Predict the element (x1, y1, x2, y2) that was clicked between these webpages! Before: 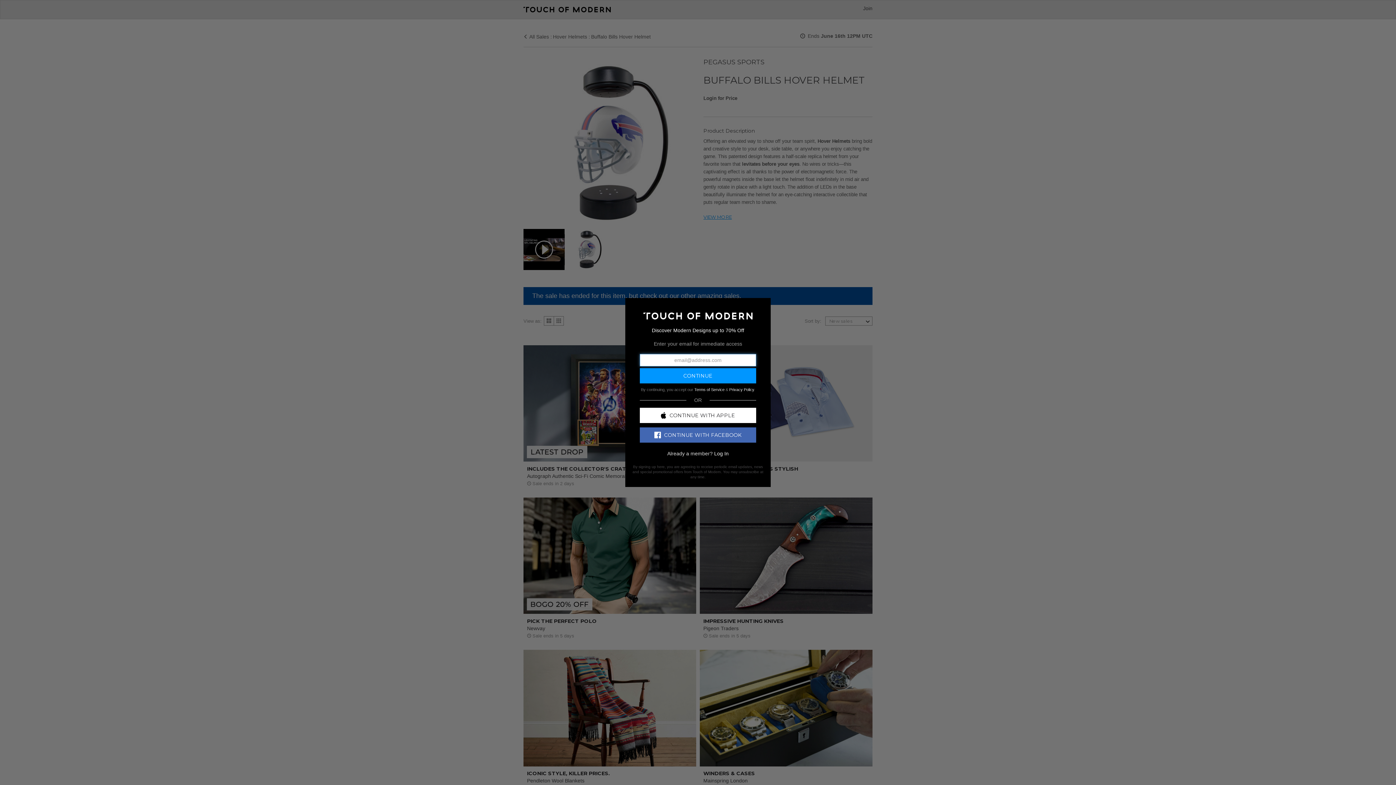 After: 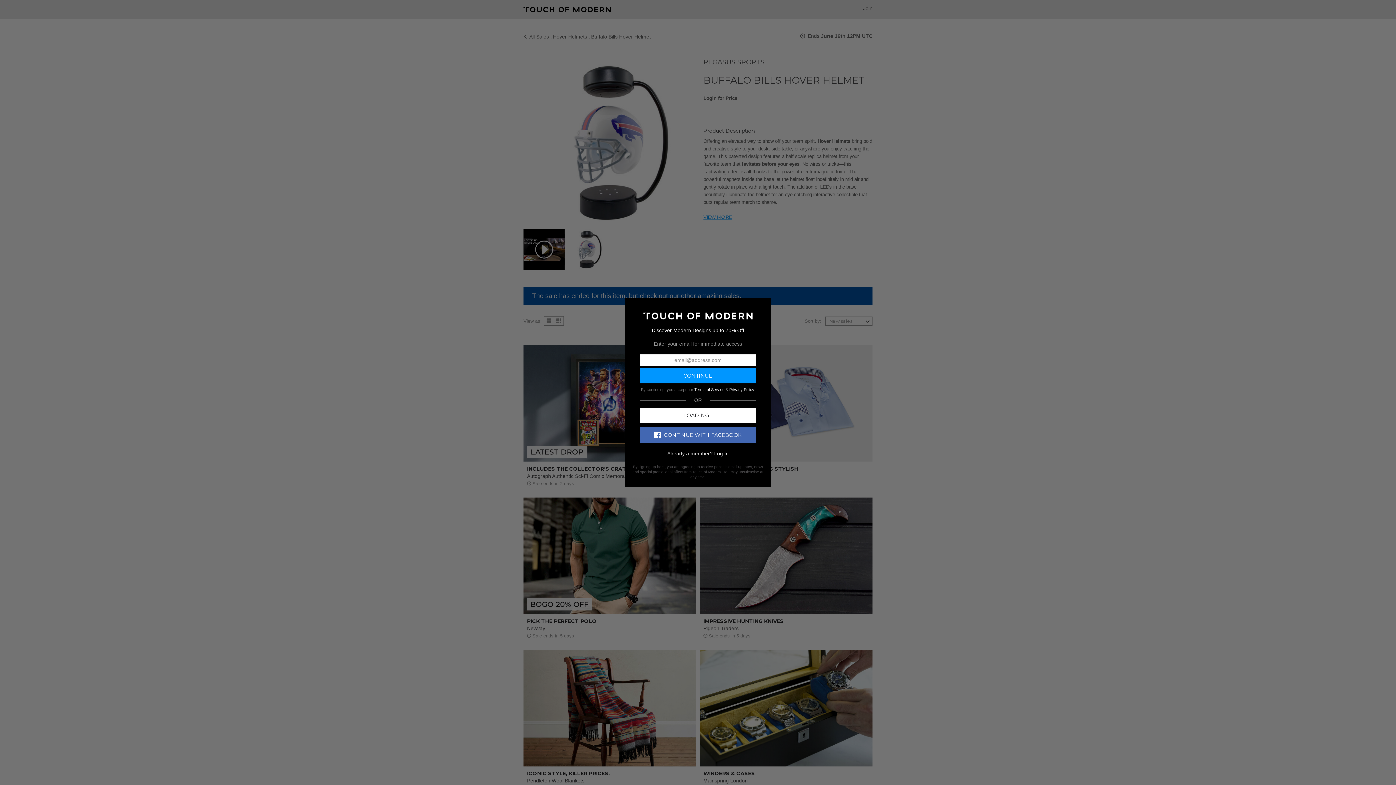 Action: label: CONTINUE WITH APPLE bbox: (640, 407, 756, 423)